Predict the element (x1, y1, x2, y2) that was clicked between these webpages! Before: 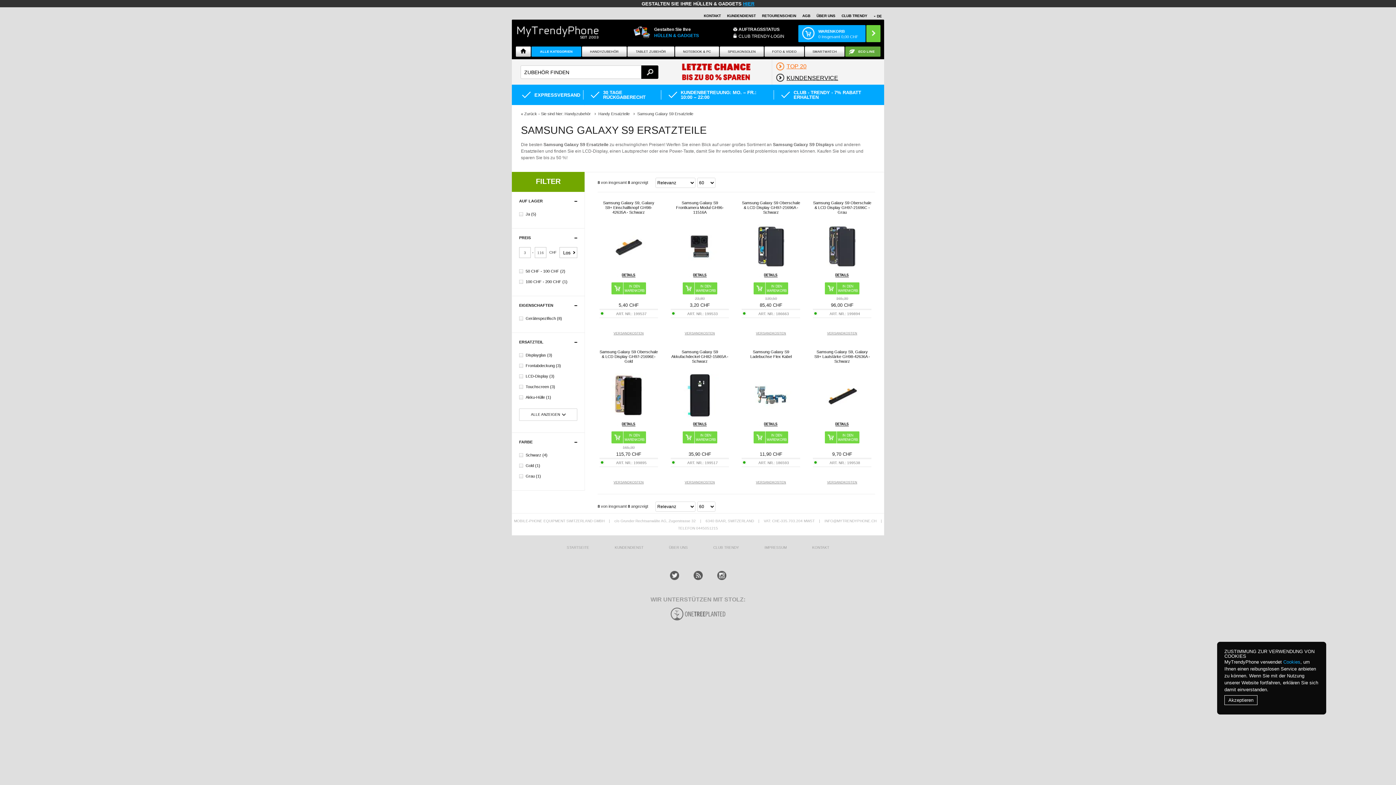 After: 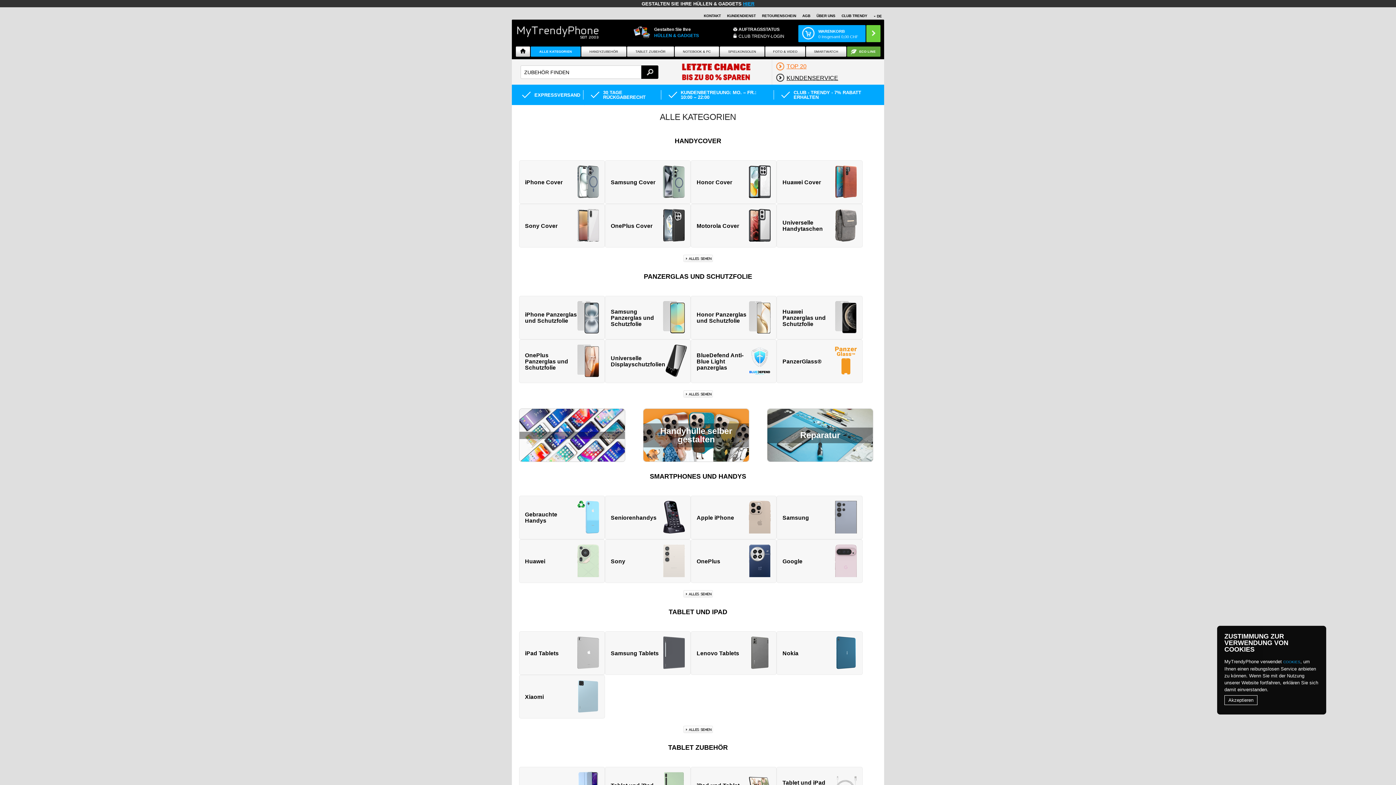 Action: bbox: (531, 46, 581, 56) label: ALLE KATEGORIEN